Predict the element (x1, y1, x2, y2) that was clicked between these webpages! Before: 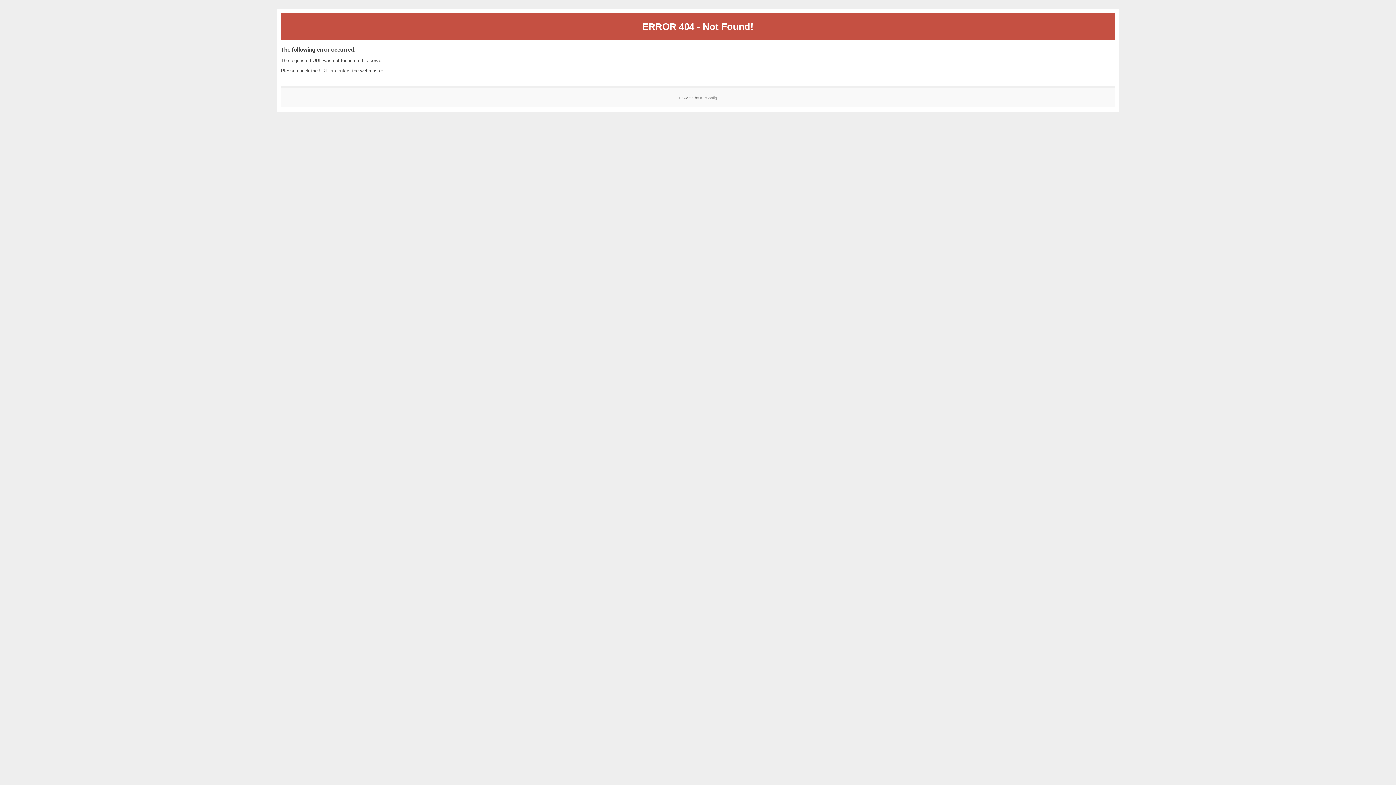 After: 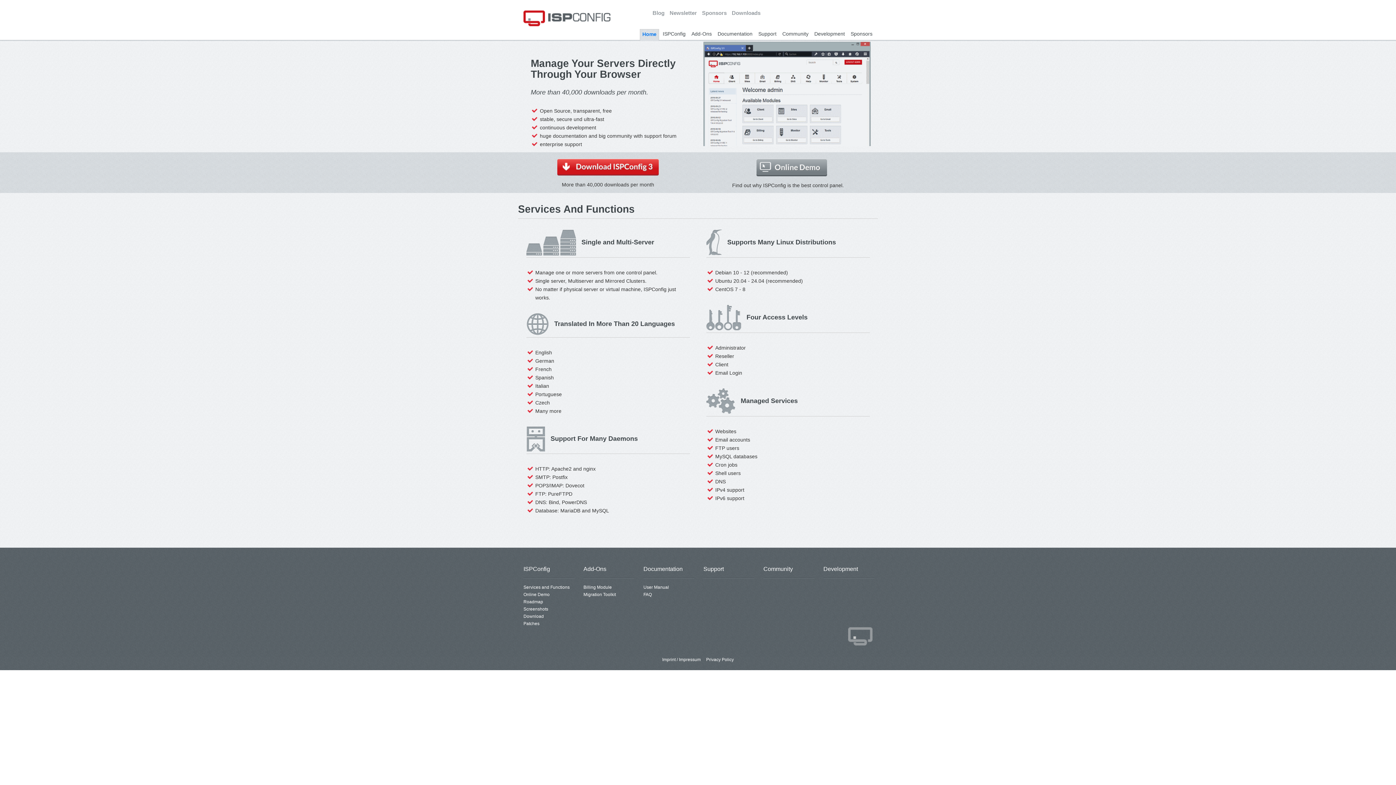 Action: label: ISPConfig bbox: (700, 95, 717, 99)